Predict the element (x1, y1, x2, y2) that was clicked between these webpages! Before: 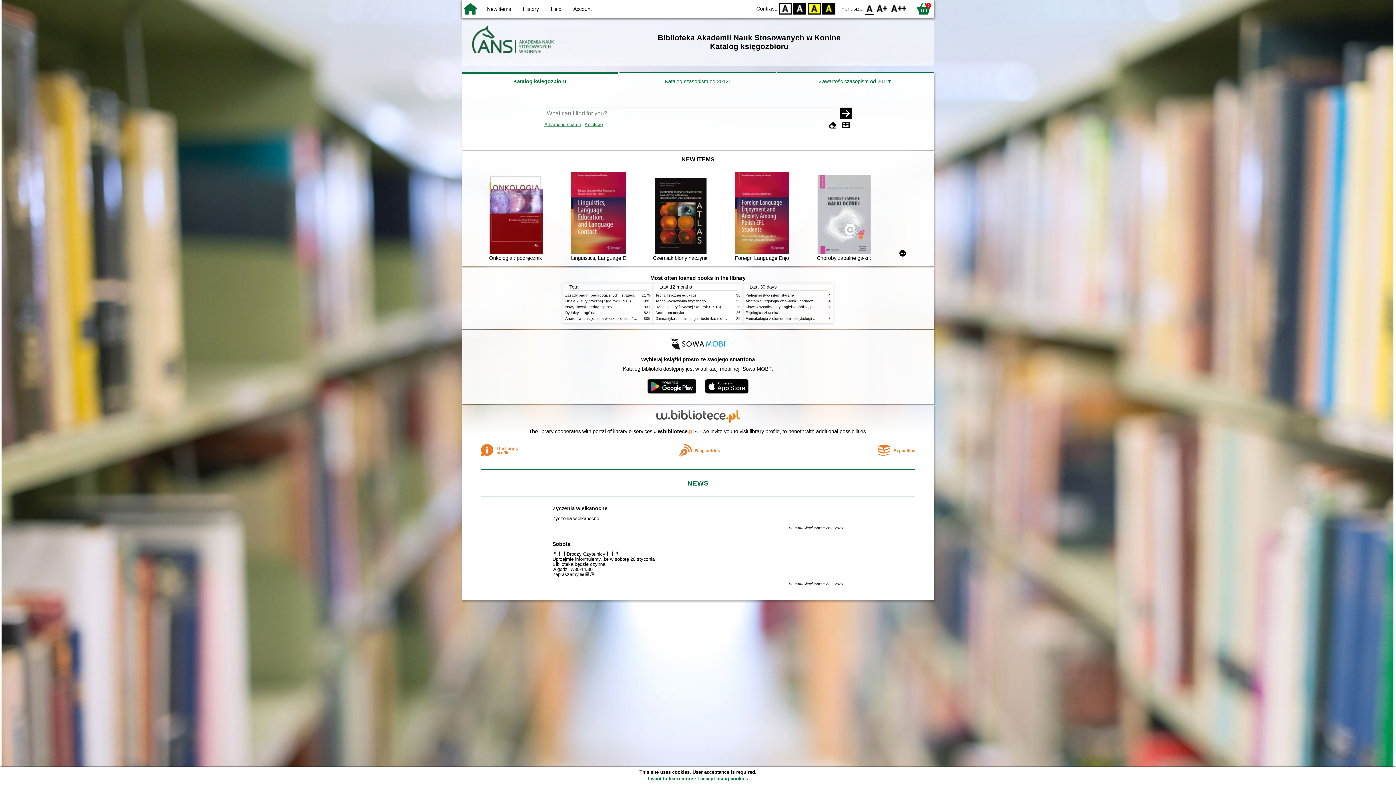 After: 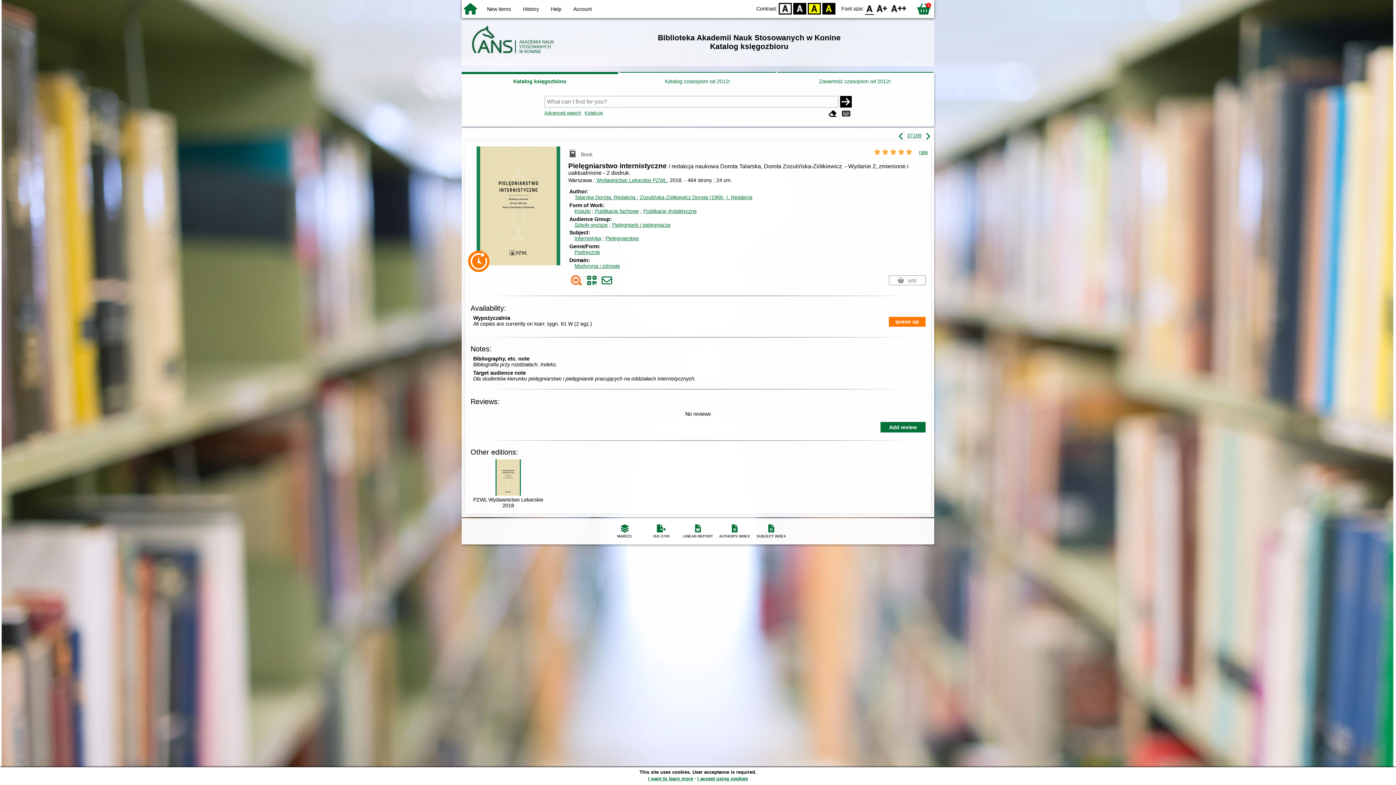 Action: label: Pielęgniarstwo internistyczne bbox: (745, 293, 794, 297)